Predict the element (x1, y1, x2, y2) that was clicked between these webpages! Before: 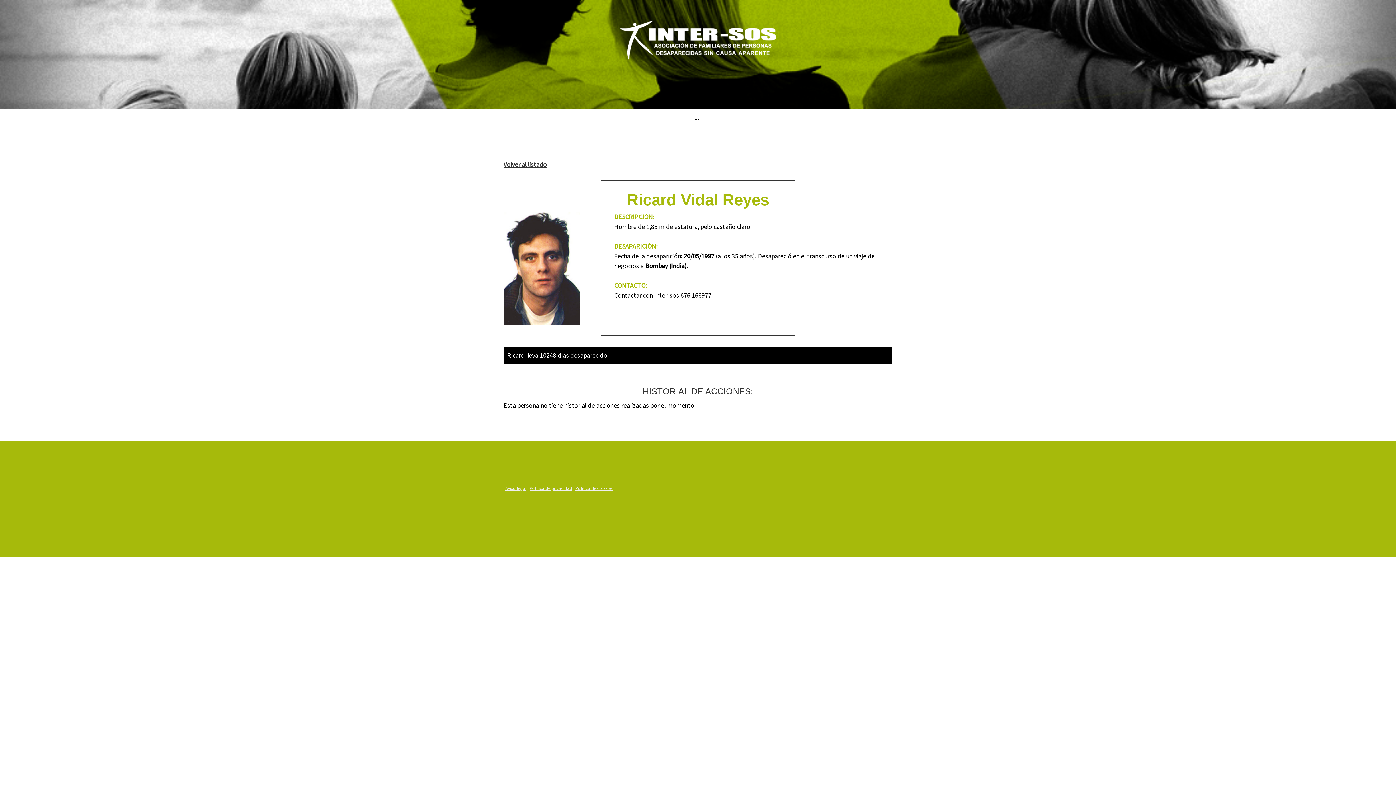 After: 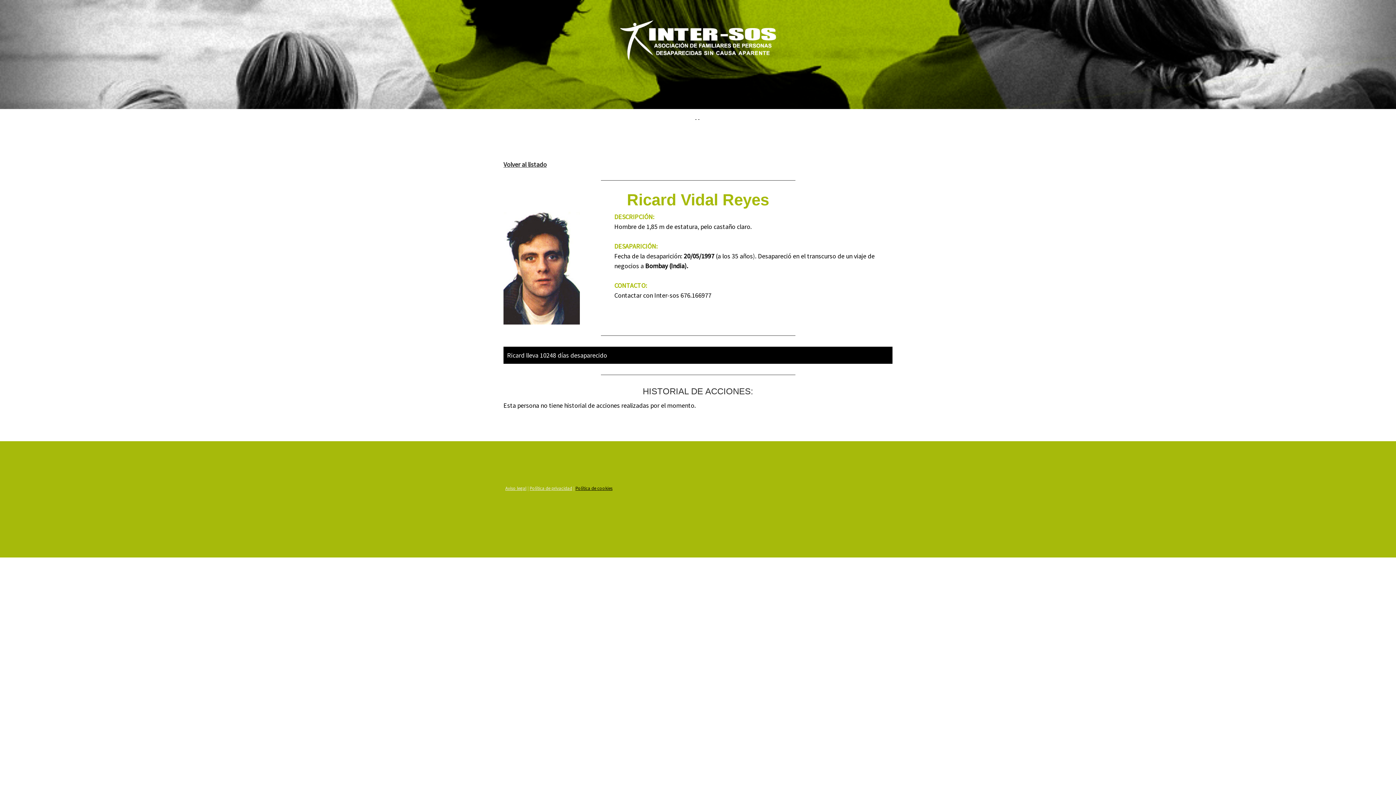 Action: label: Política de cookies bbox: (575, 485, 612, 491)